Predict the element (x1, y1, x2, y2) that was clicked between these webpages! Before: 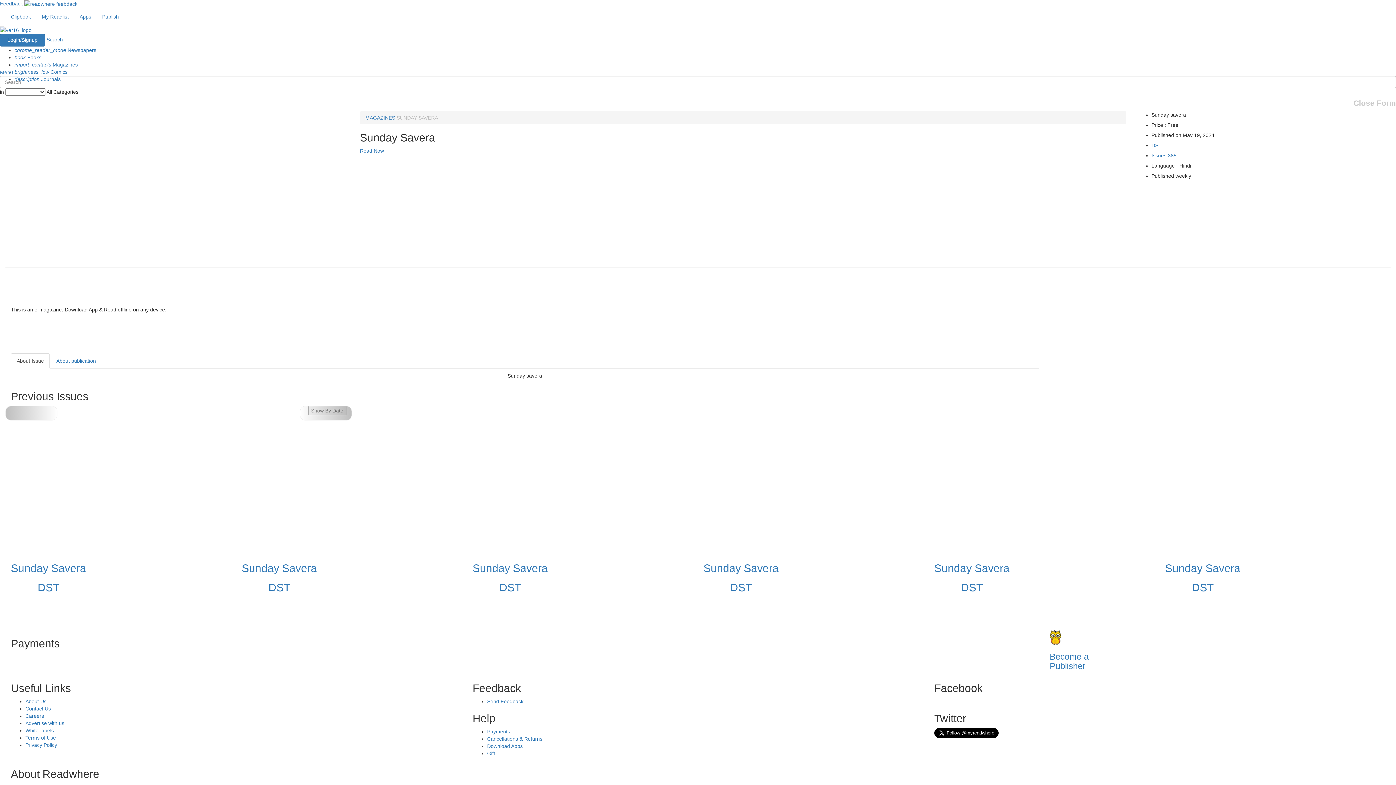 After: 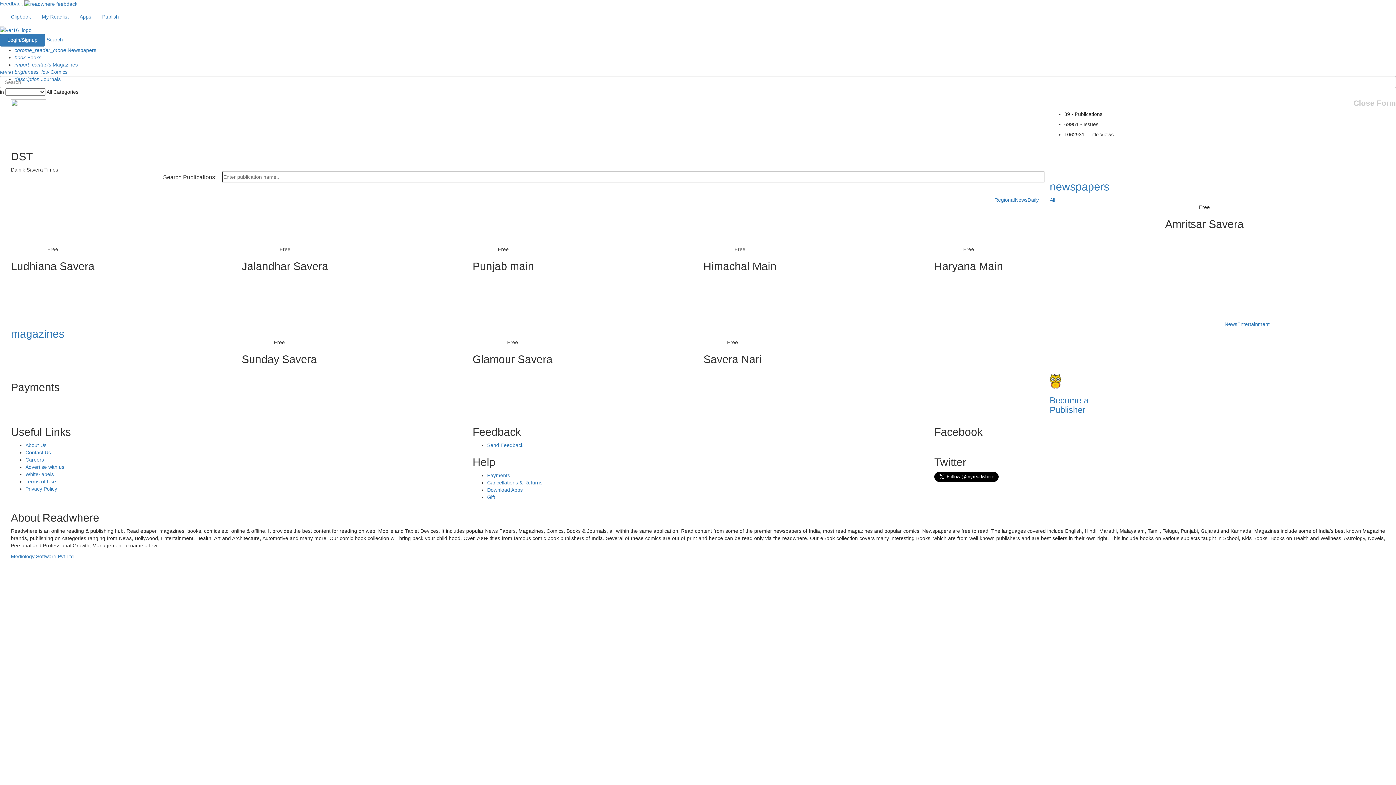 Action: bbox: (1151, 142, 1385, 148) label: DST